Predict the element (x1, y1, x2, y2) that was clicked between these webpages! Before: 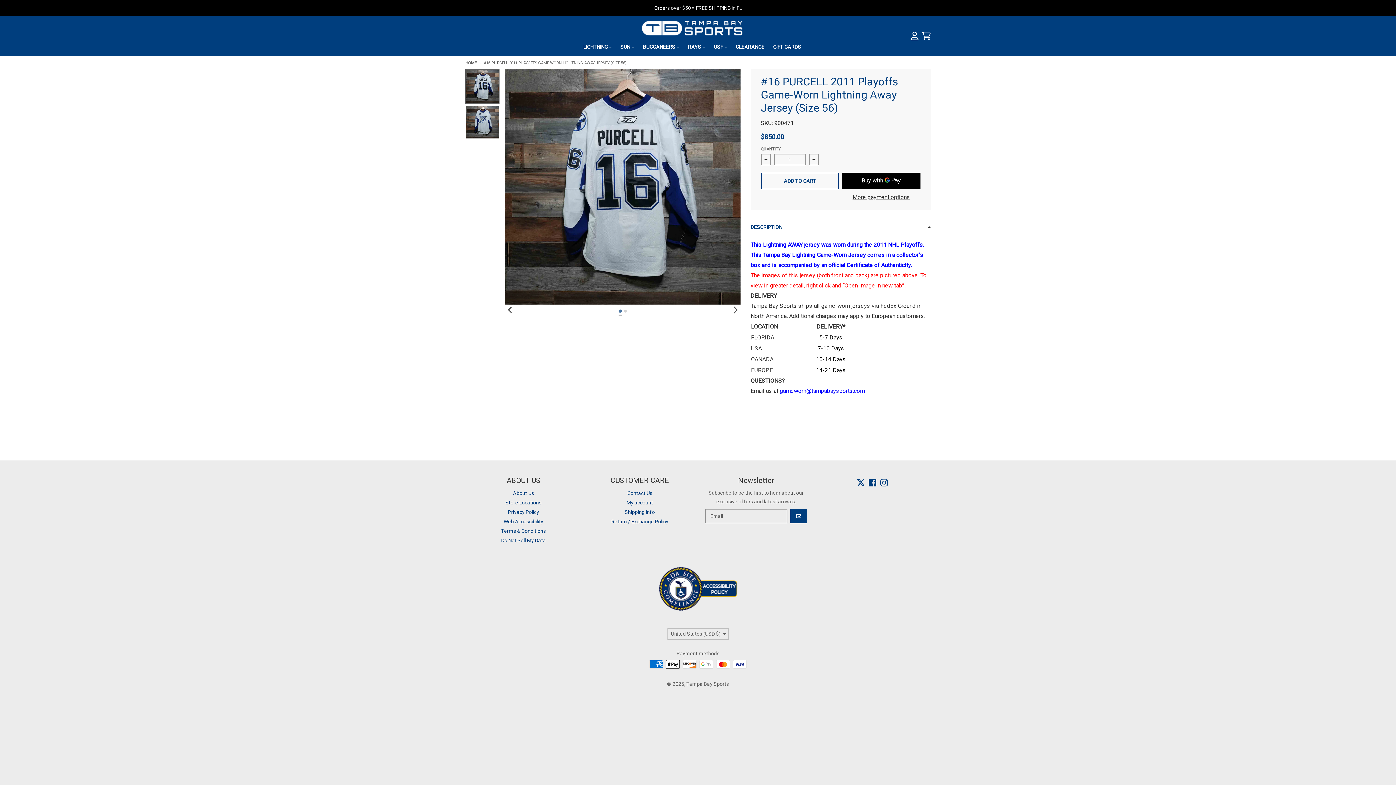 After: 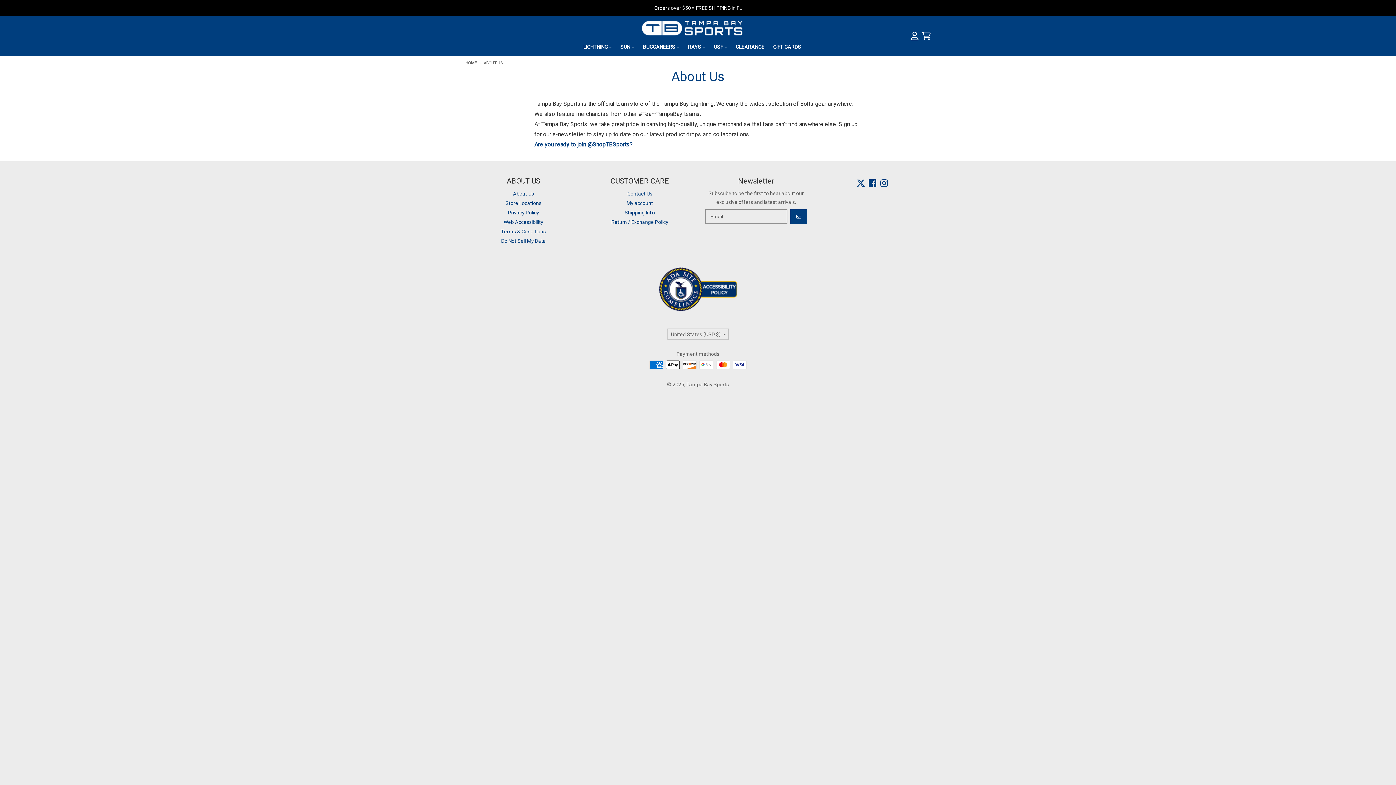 Action: label: About Us bbox: (512, 489, 535, 497)